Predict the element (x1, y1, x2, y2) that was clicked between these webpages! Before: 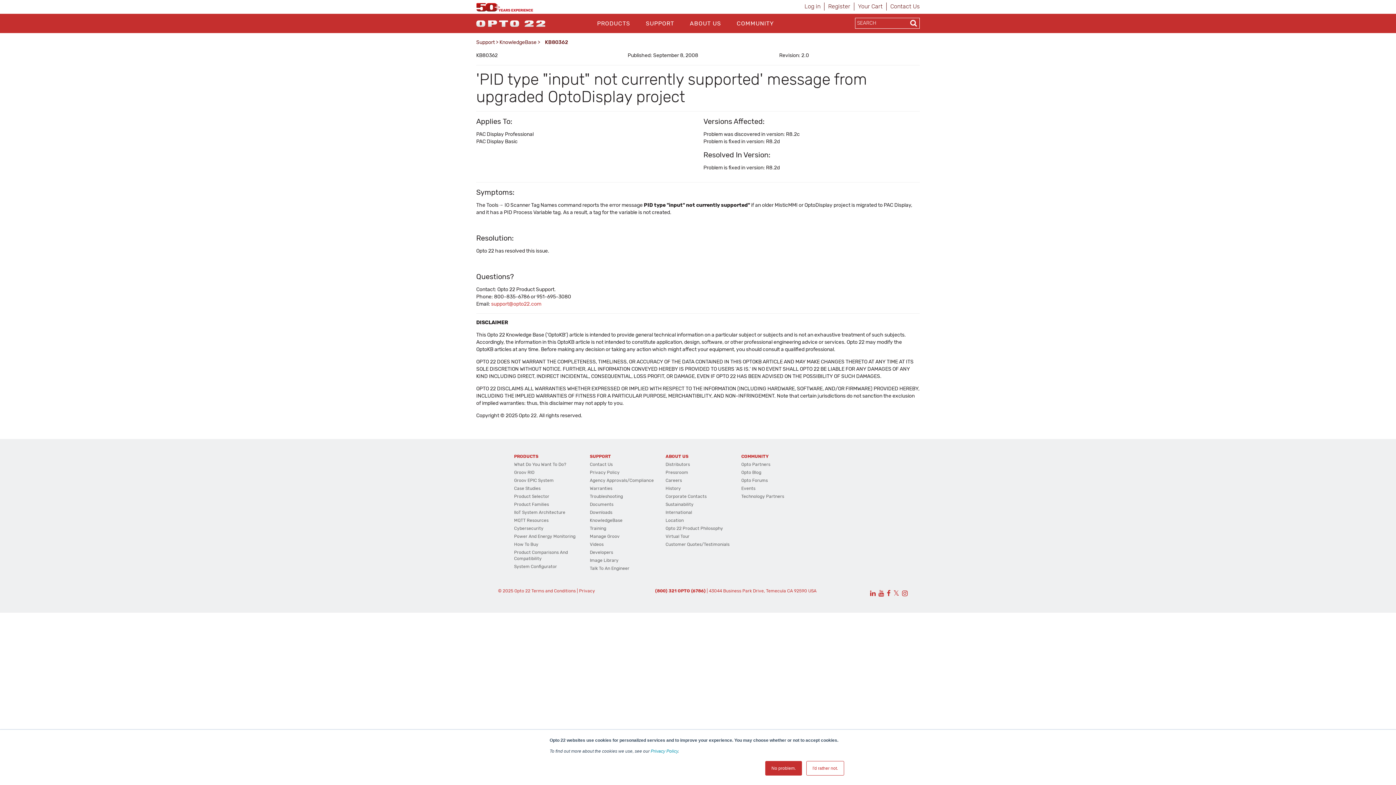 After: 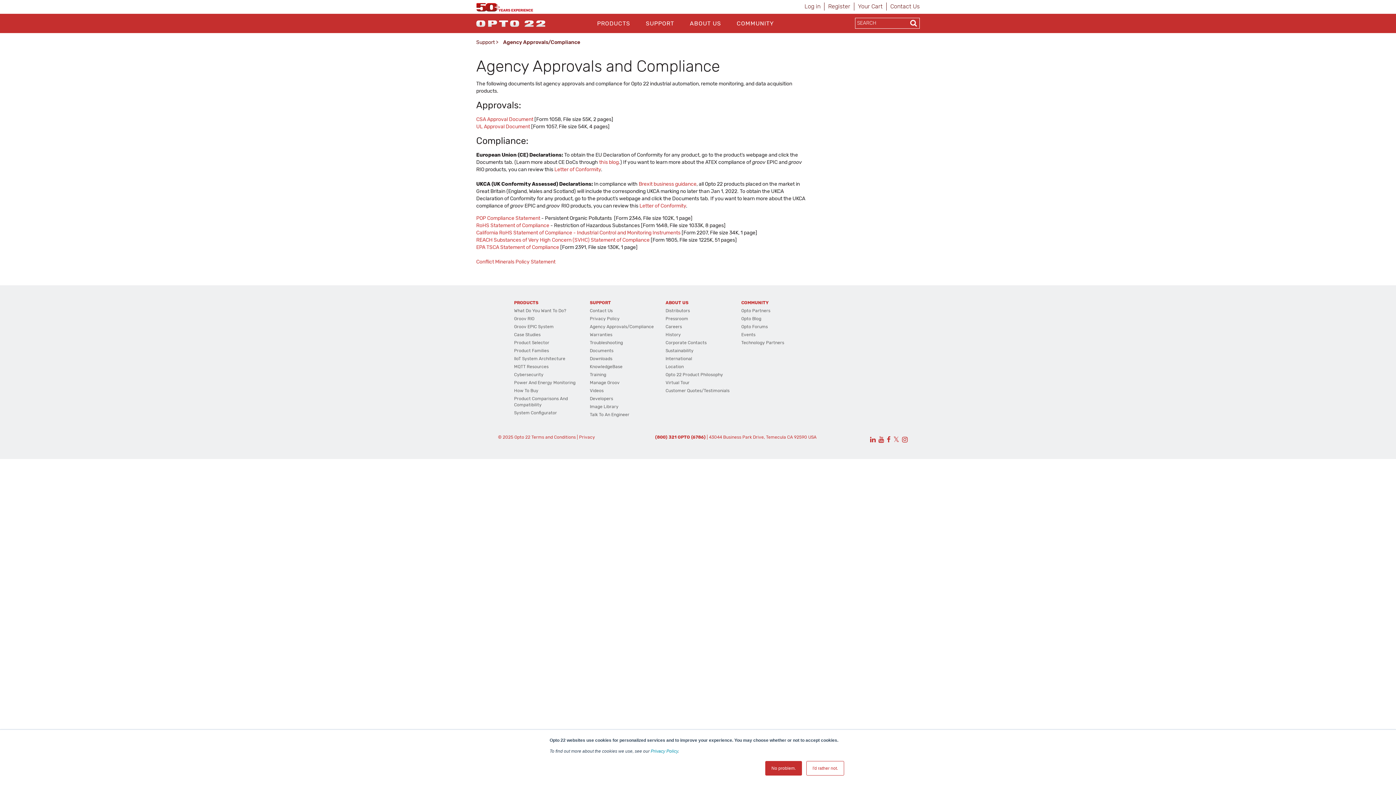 Action: bbox: (589, 478, 653, 483) label: Agency Approvals/Compliance